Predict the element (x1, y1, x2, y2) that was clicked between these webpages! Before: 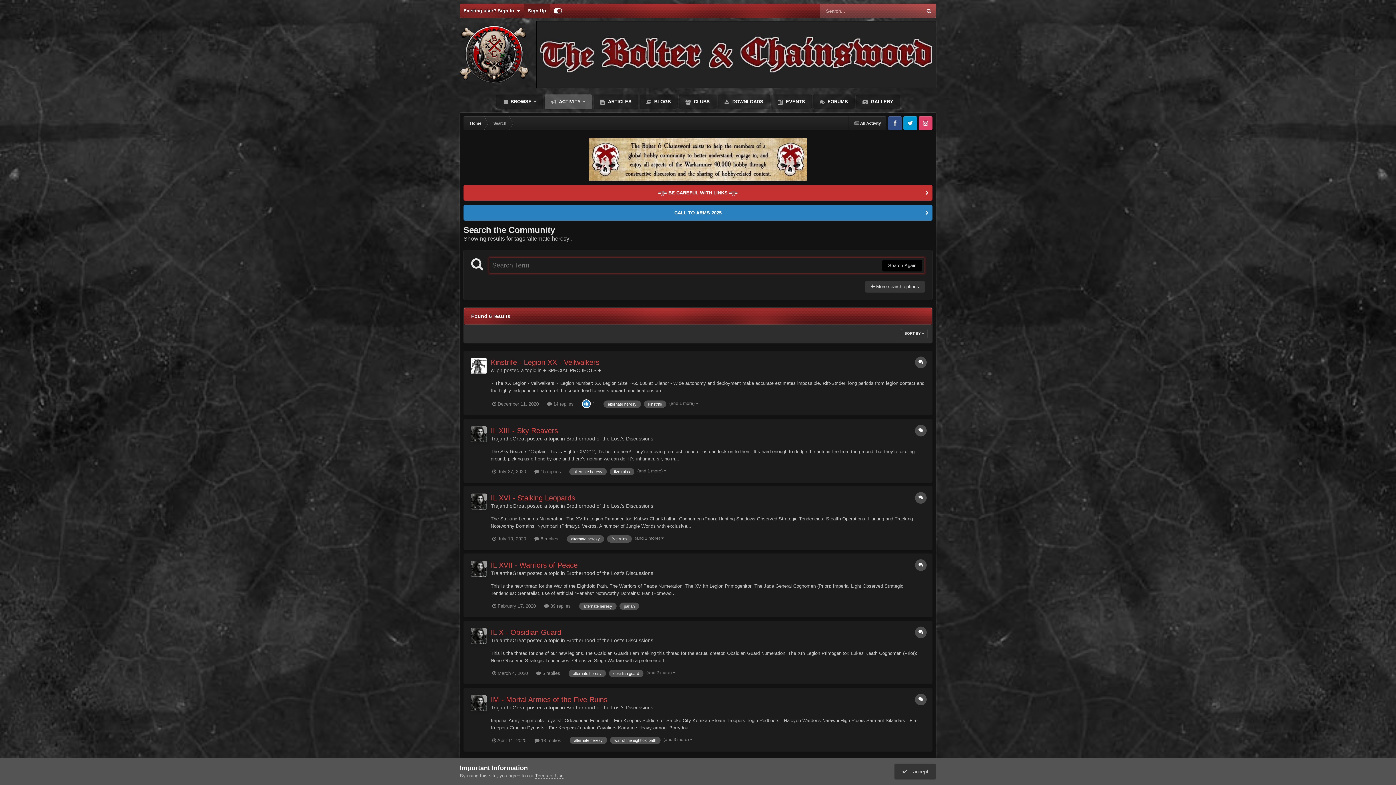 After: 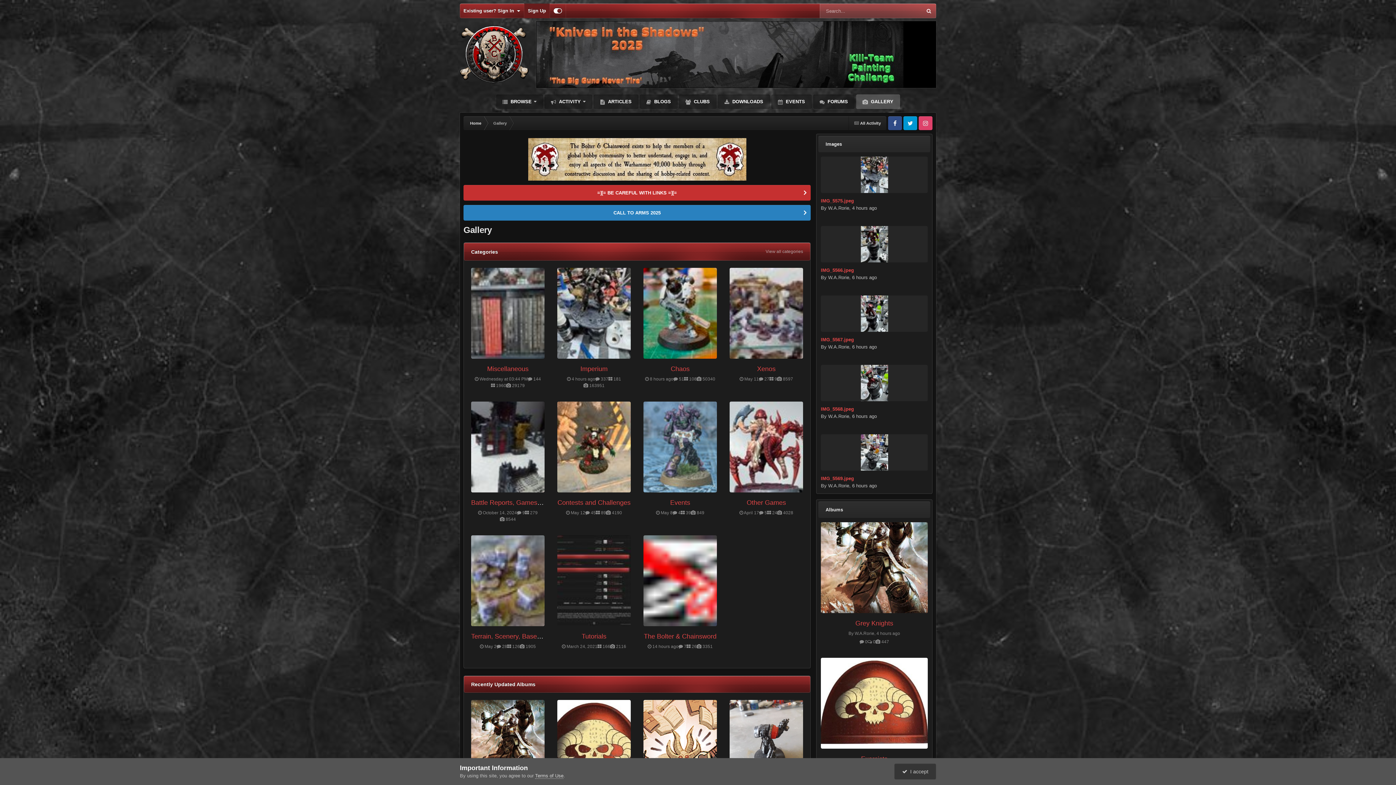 Action: label:  GALLERY bbox: (856, 94, 900, 109)